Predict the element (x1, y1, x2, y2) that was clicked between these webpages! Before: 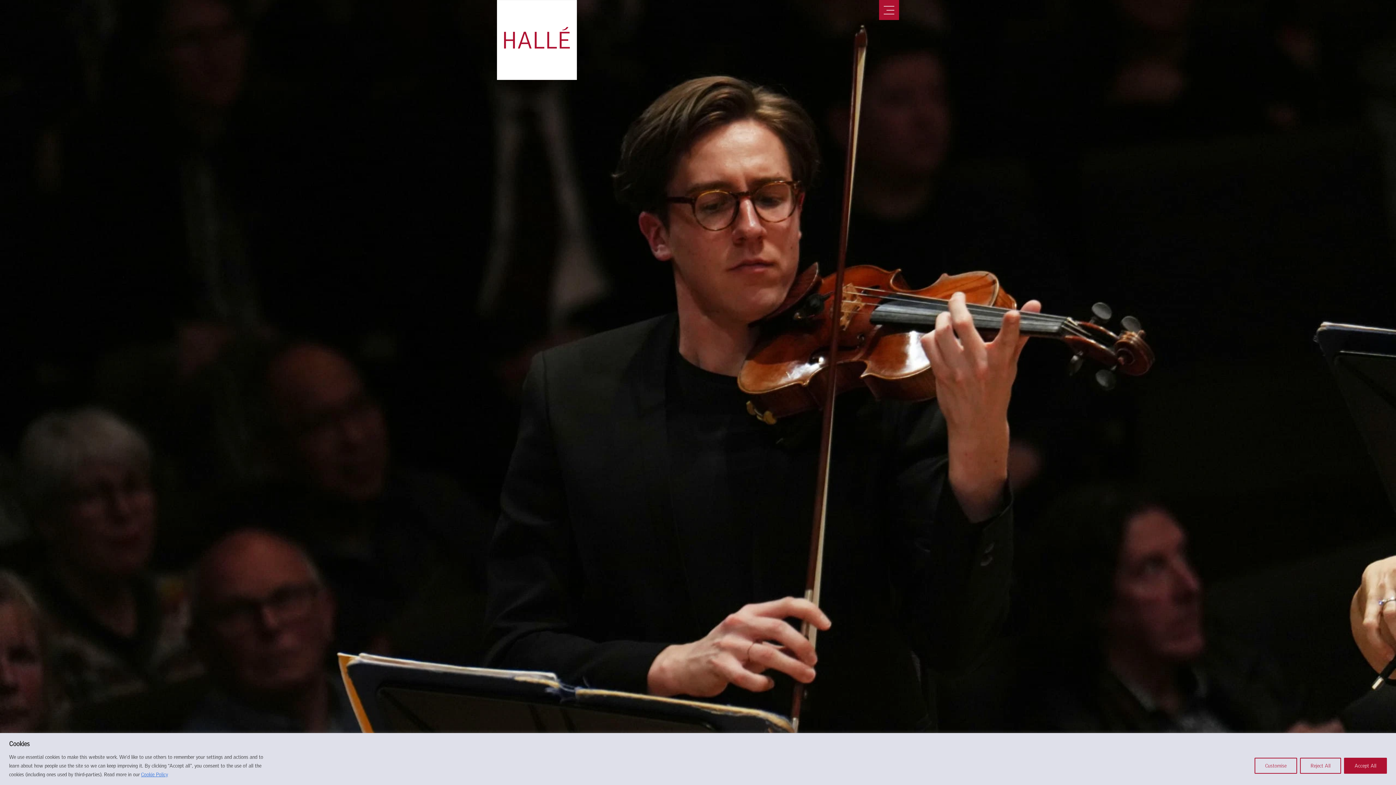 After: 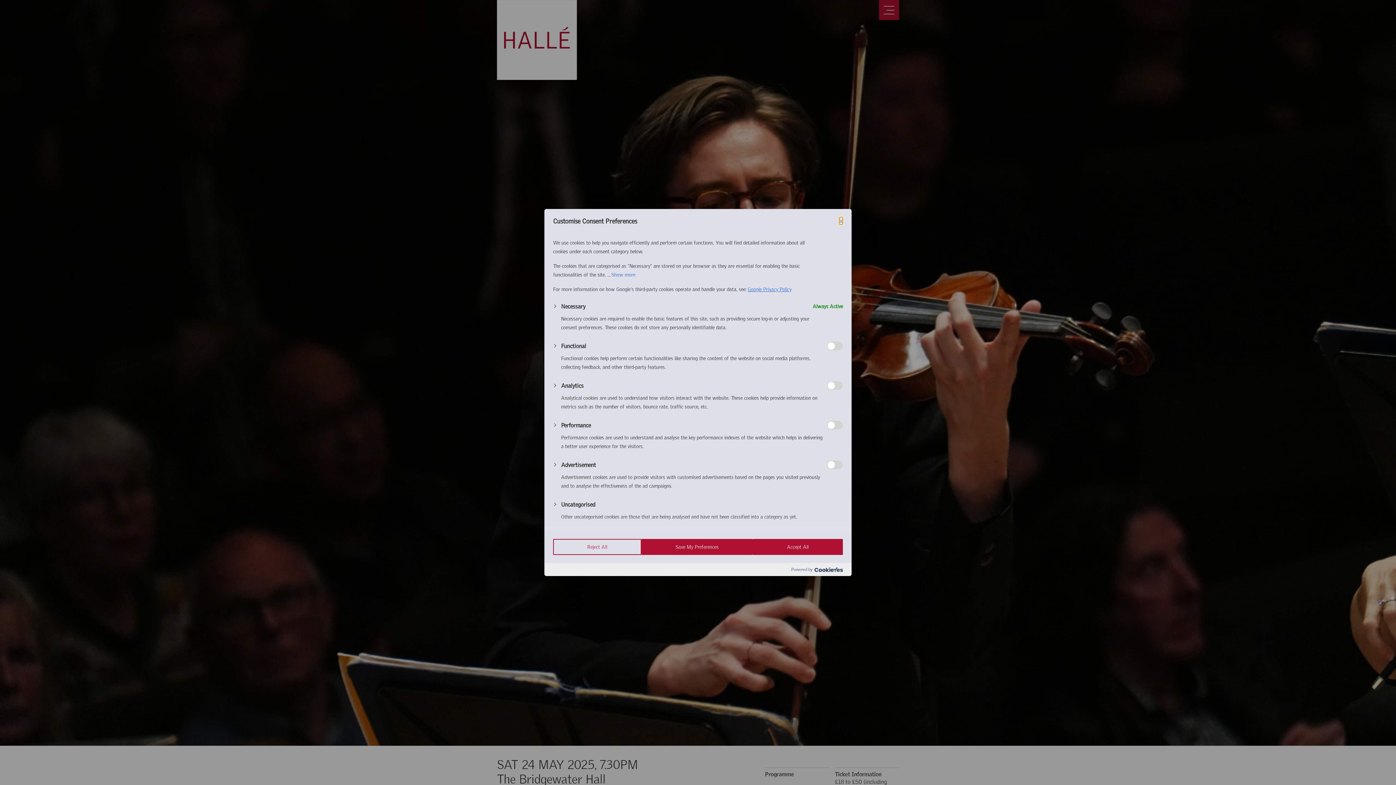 Action: label: Customise bbox: (1254, 758, 1297, 774)